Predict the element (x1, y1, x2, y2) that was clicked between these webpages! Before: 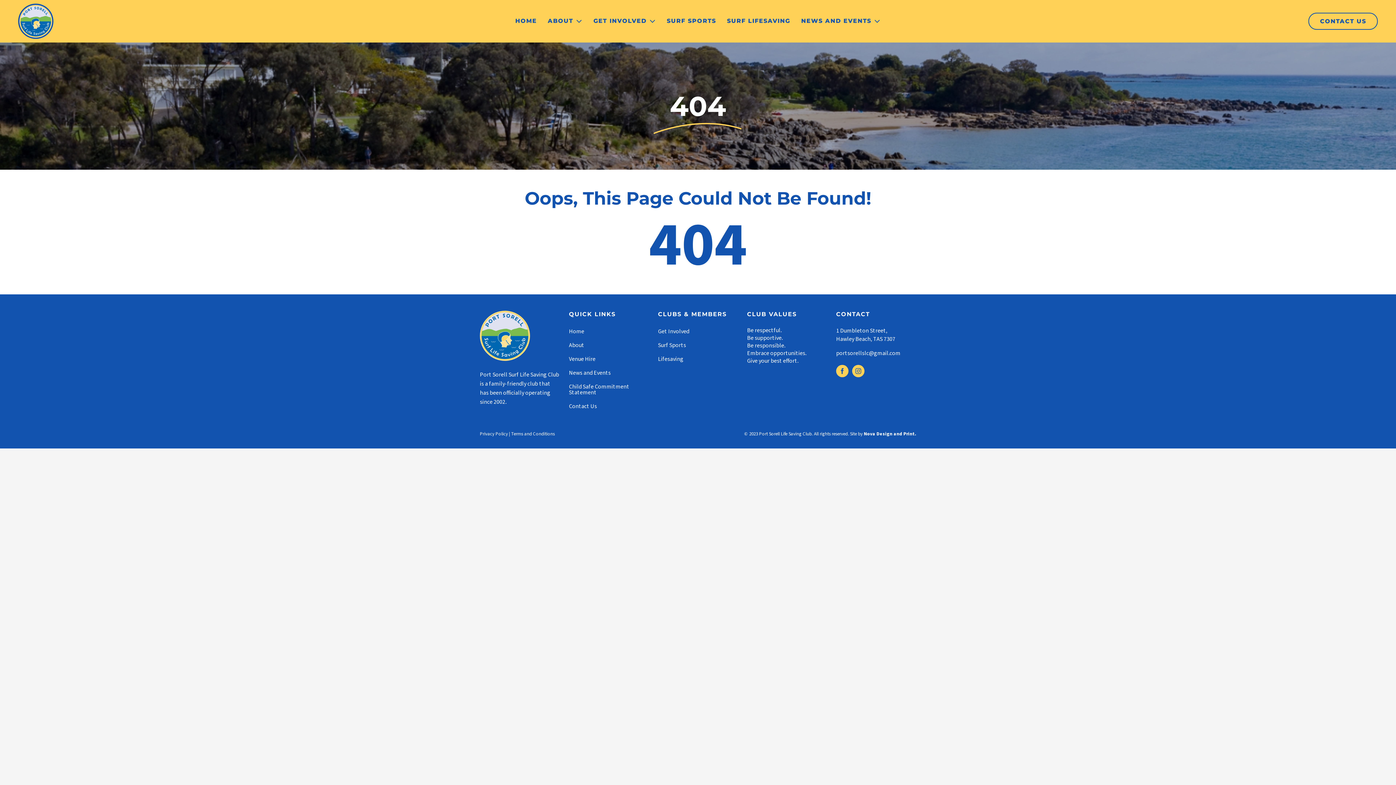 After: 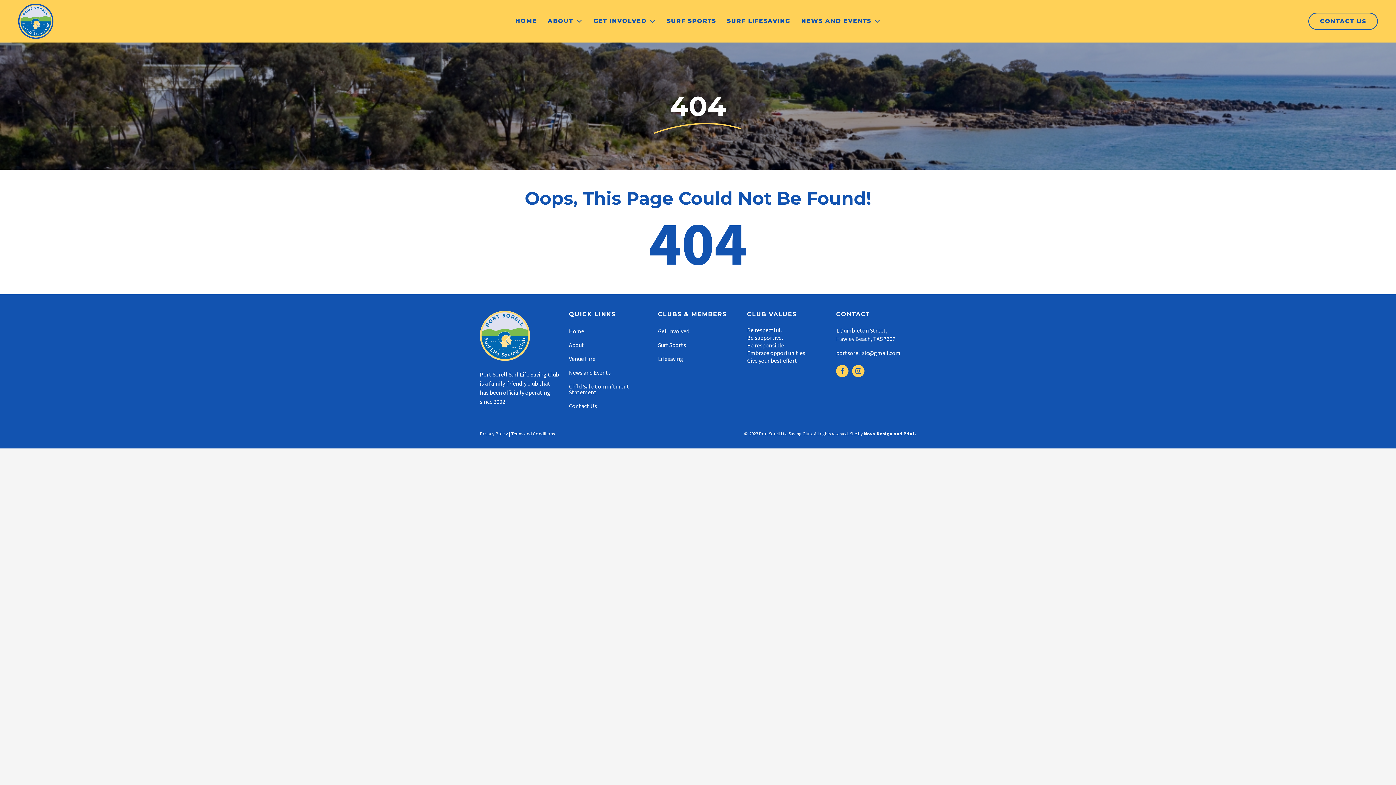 Action: bbox: (511, 430, 554, 437) label: Terms and Conditions